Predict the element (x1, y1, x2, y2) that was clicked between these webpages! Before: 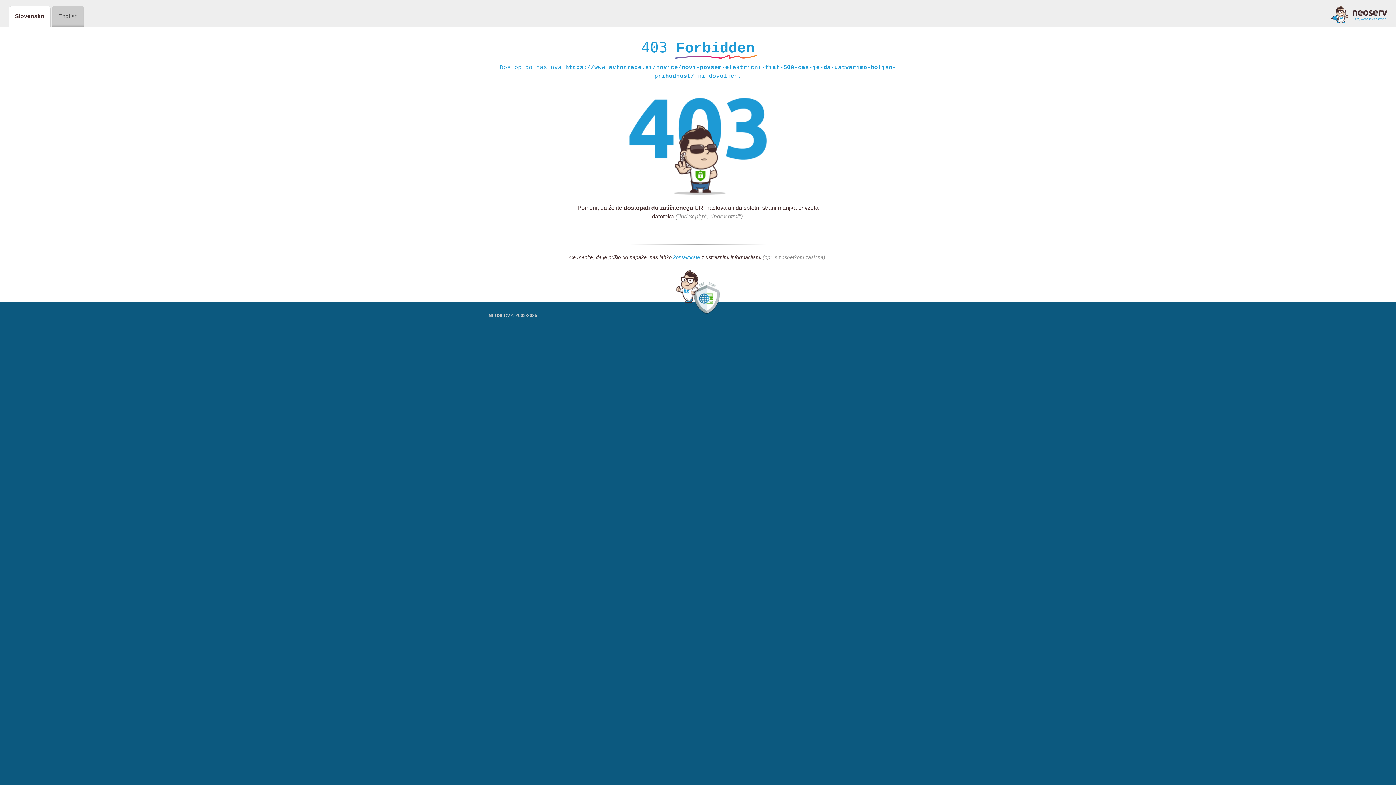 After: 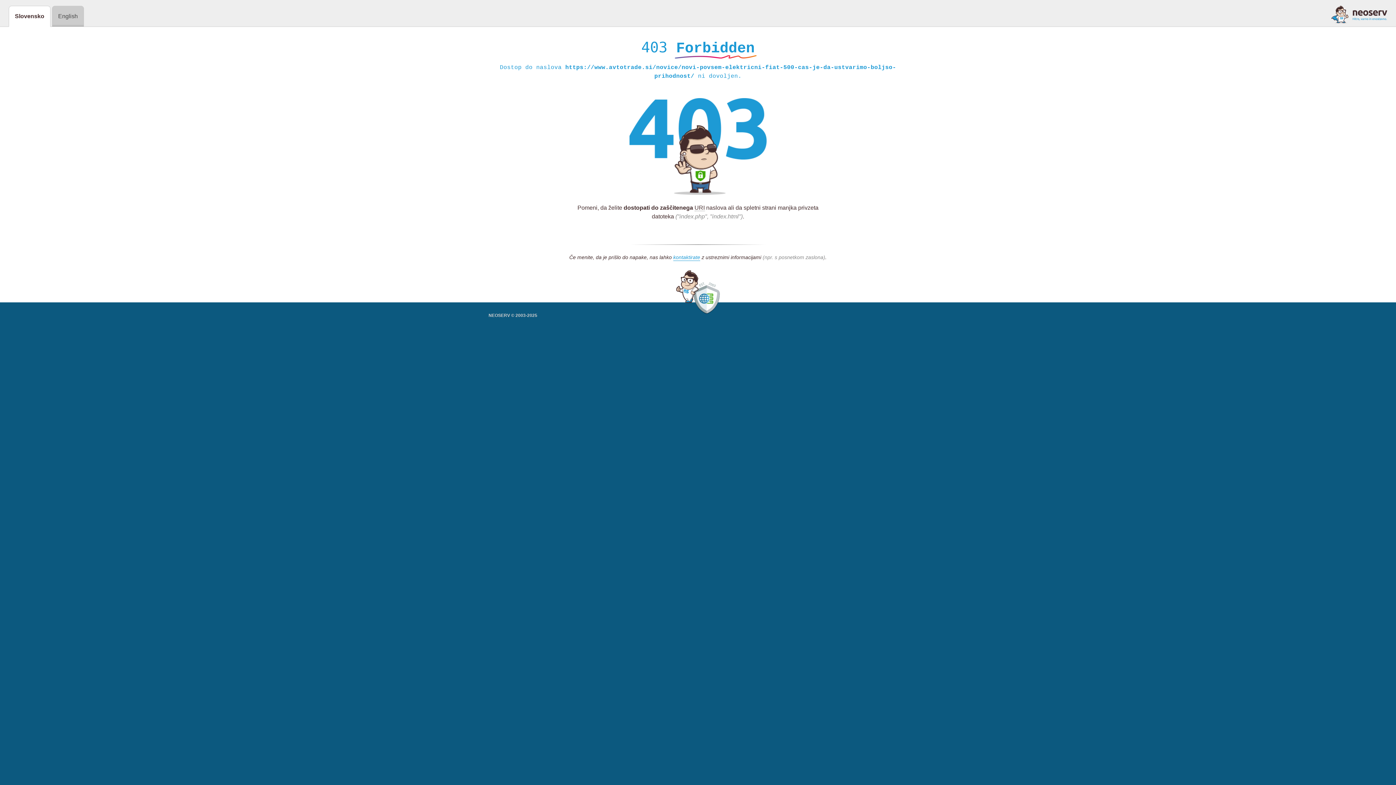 Action: bbox: (1331, 5, 1387, 23)